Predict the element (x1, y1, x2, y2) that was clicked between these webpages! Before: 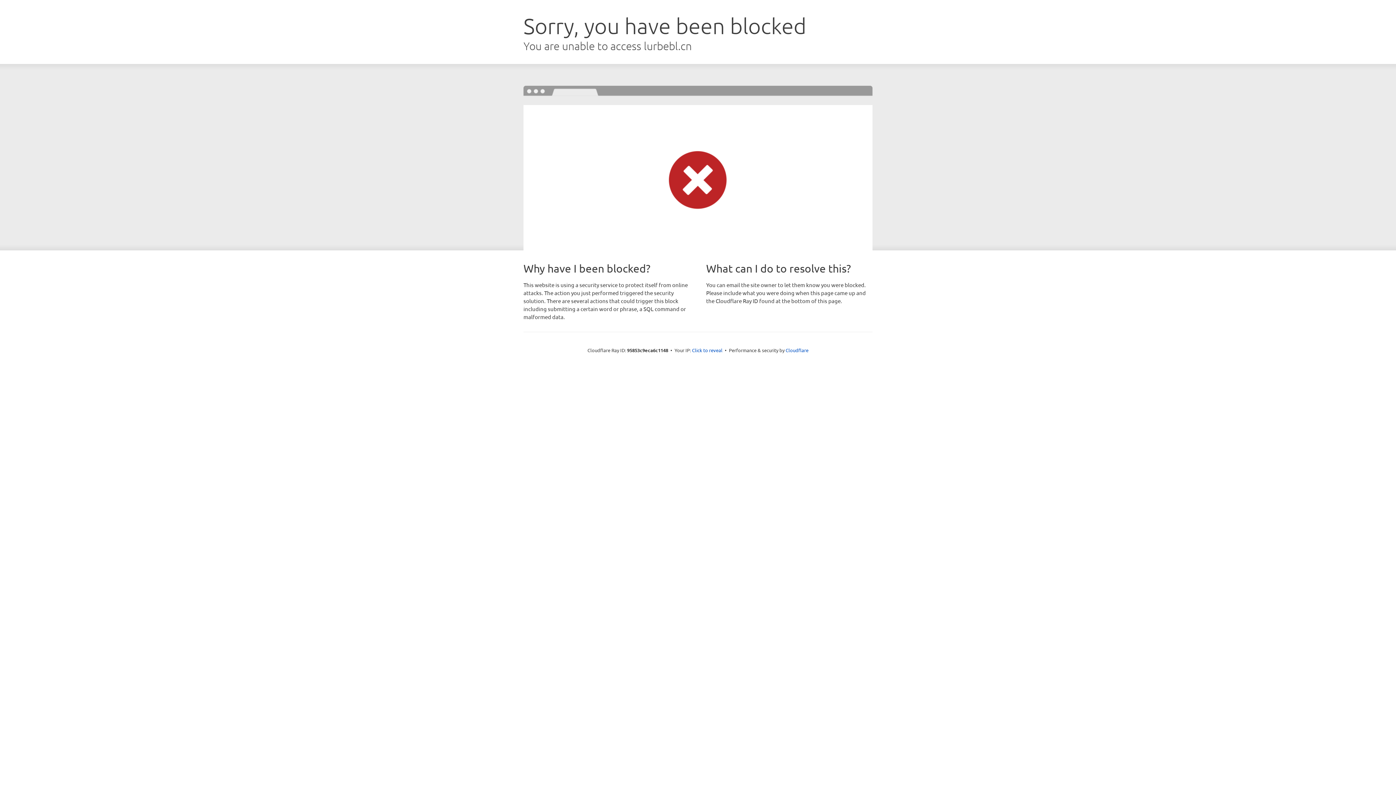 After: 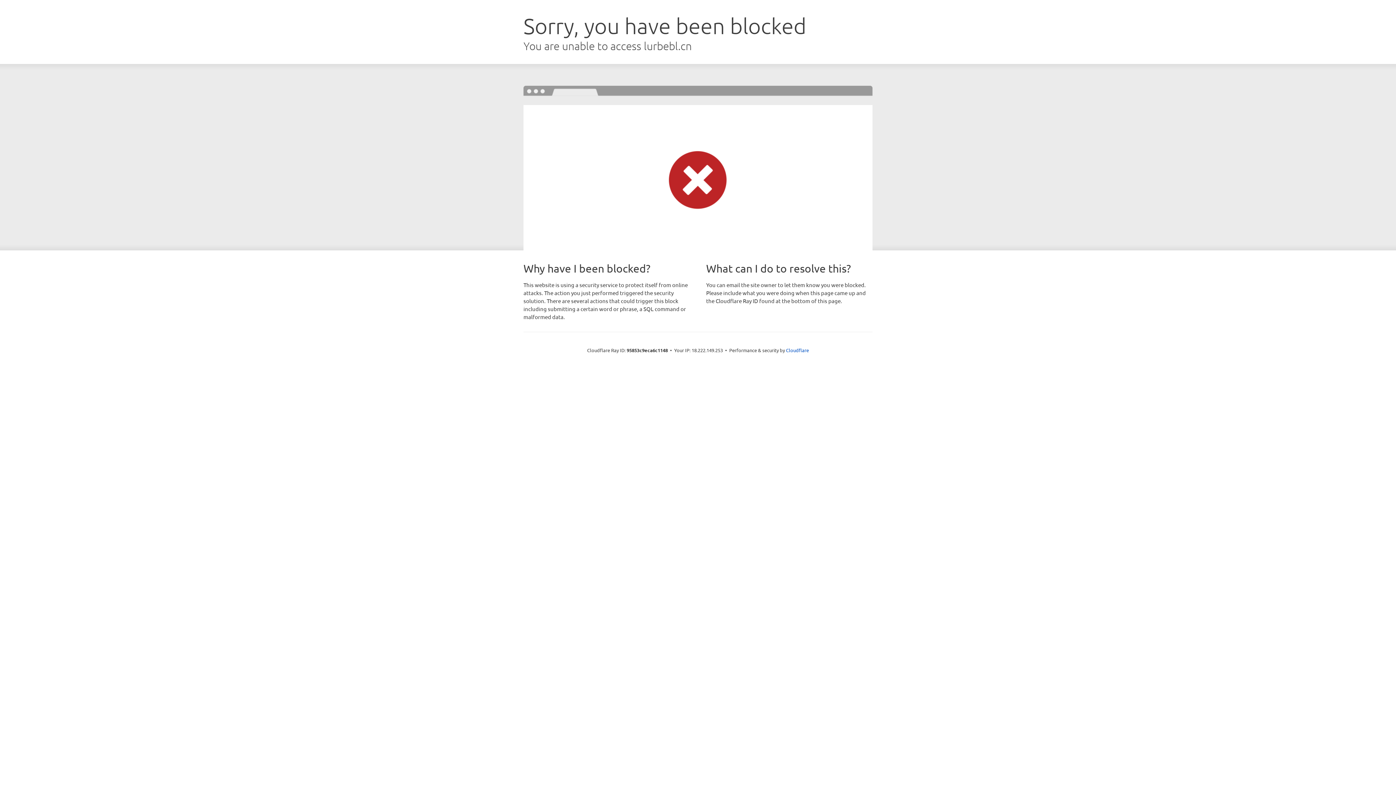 Action: label: Click to reveal bbox: (692, 346, 722, 353)